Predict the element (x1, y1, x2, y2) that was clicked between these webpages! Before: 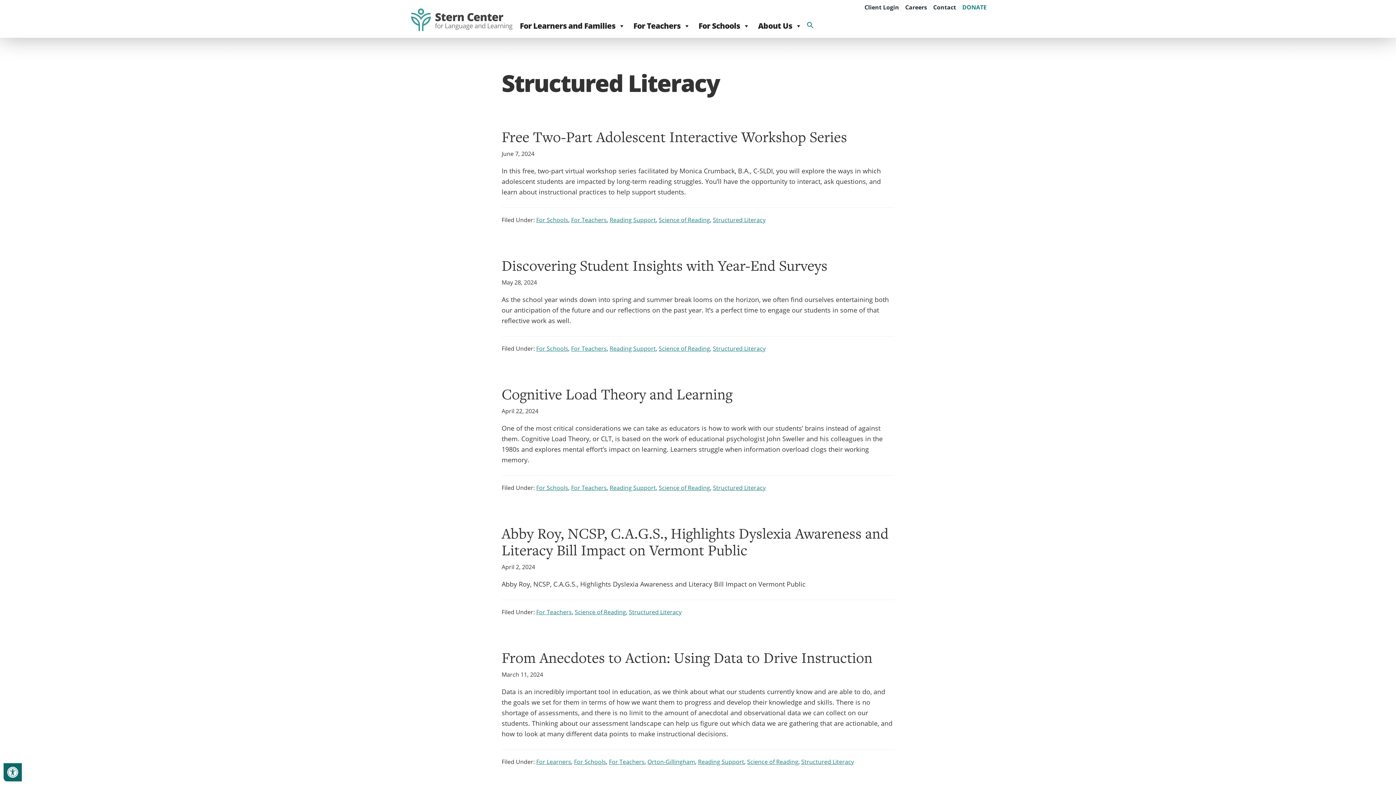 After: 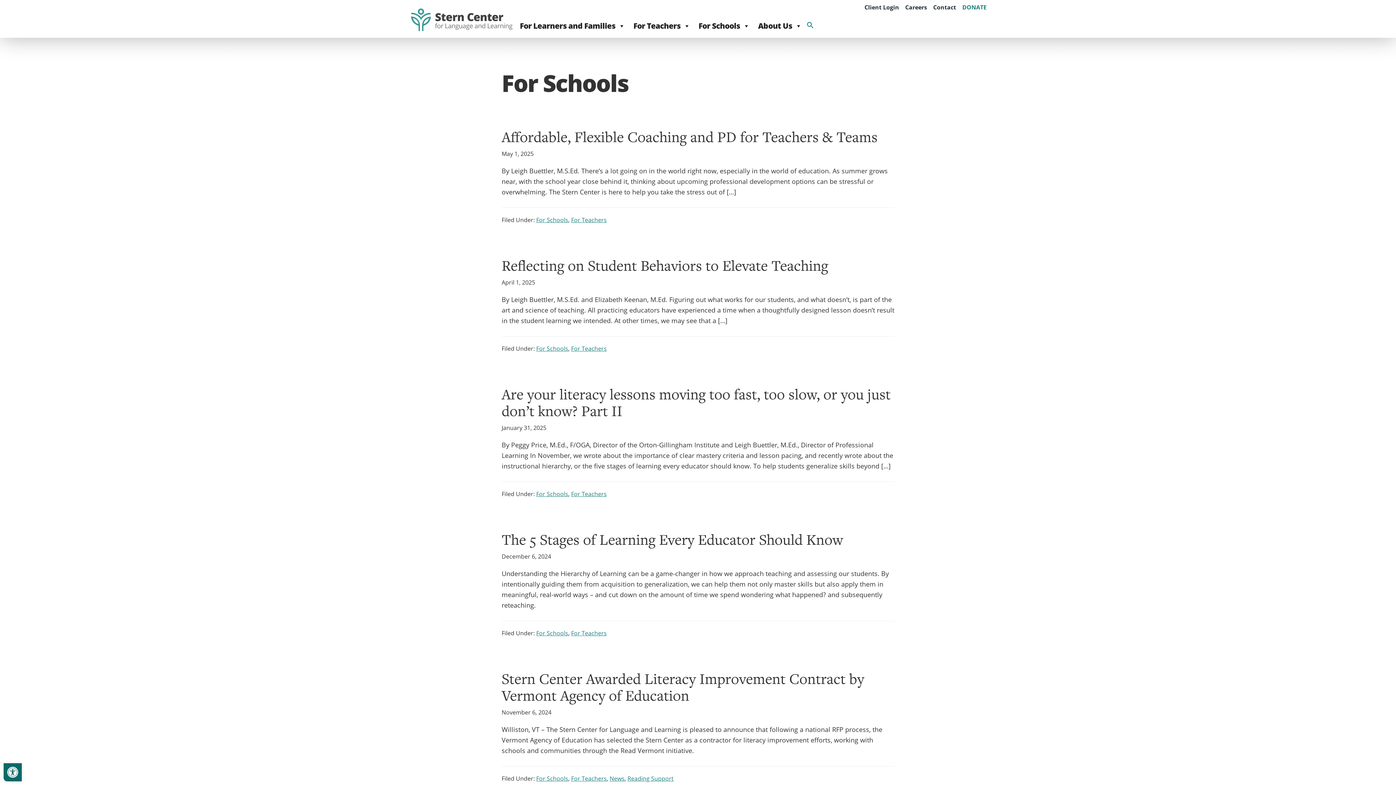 Action: bbox: (536, 484, 568, 492) label: For Schools